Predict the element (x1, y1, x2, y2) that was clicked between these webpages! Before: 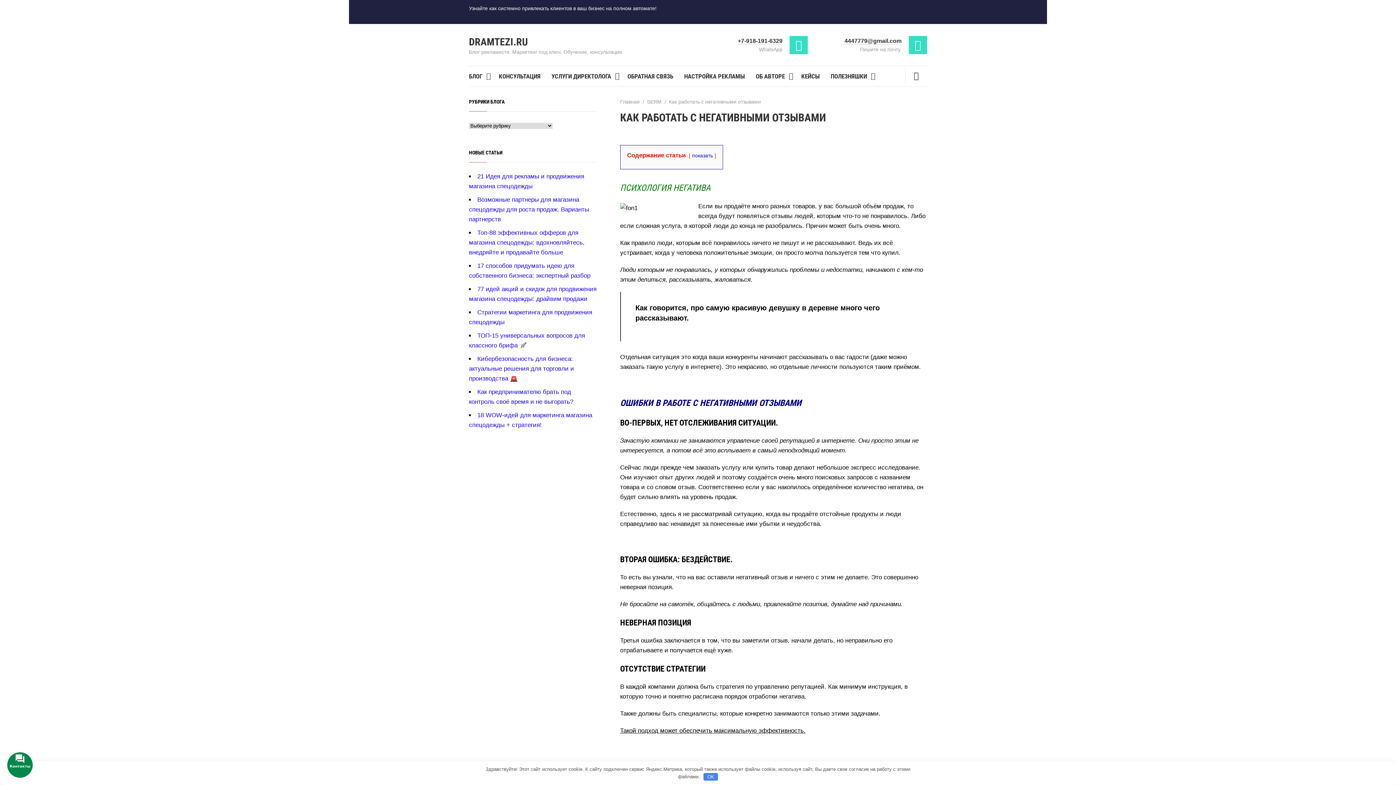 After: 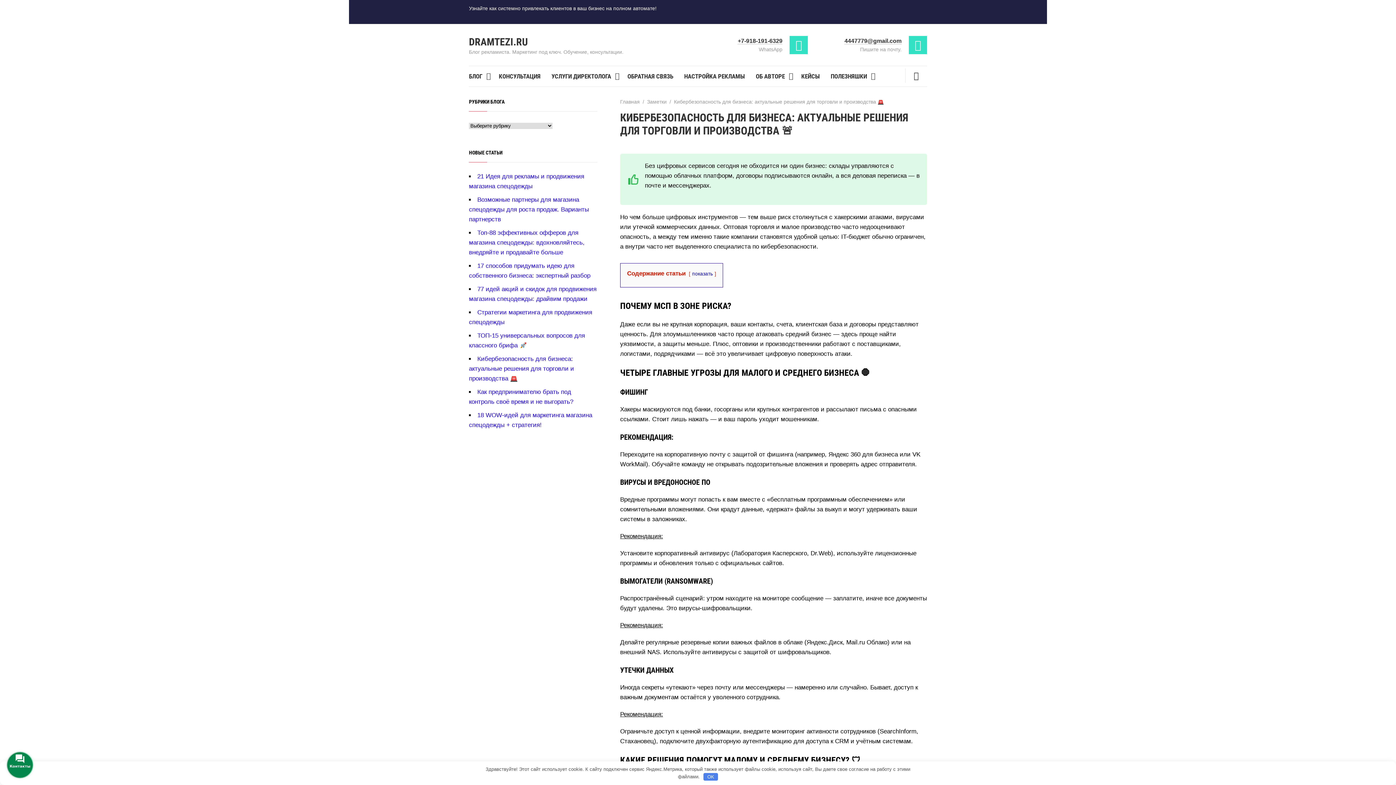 Action: bbox: (469, 355, 574, 382) label: Кибербезопасность для бизнеса: актуальные решения для торговли и производства 🚨